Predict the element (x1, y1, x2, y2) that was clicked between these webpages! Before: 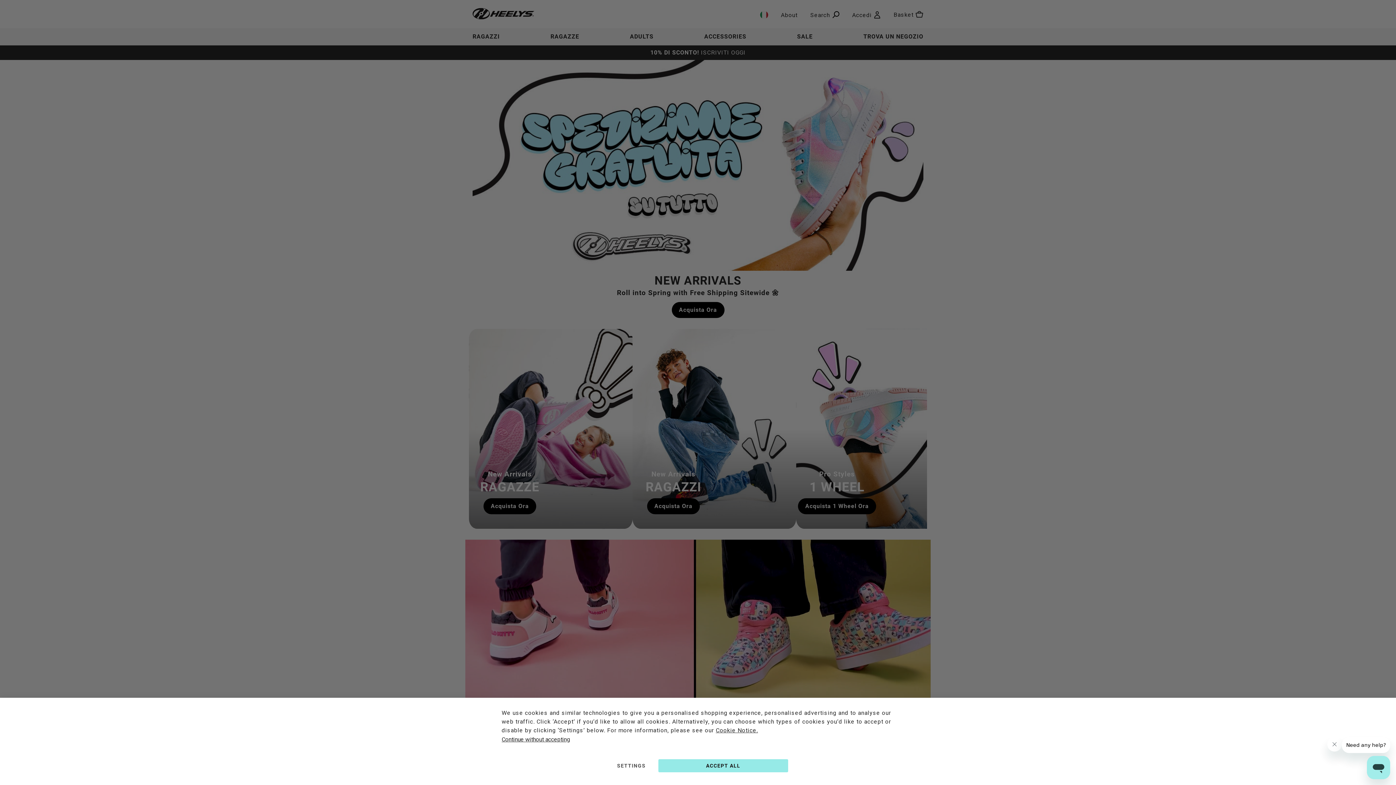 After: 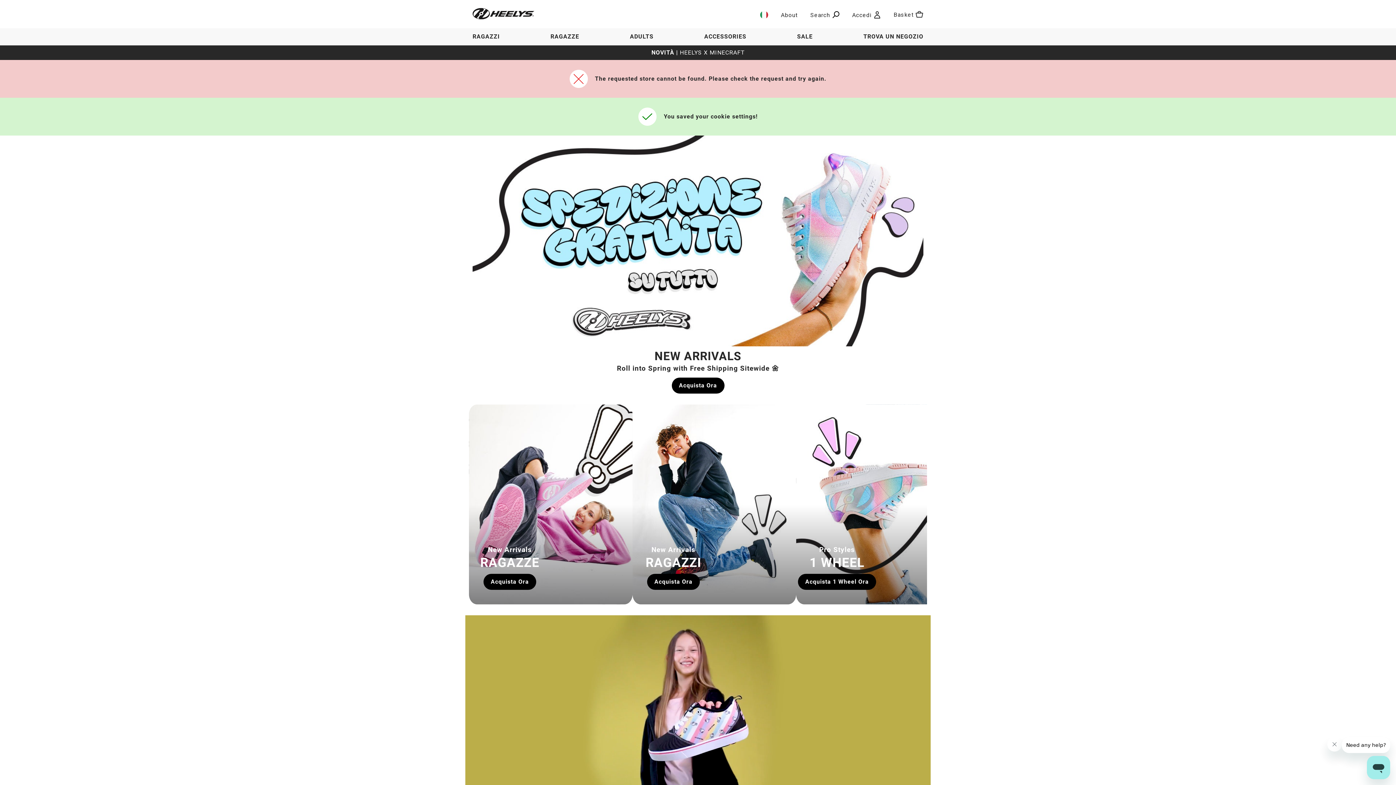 Action: label: Continue without accepting bbox: (501, 735, 570, 744)